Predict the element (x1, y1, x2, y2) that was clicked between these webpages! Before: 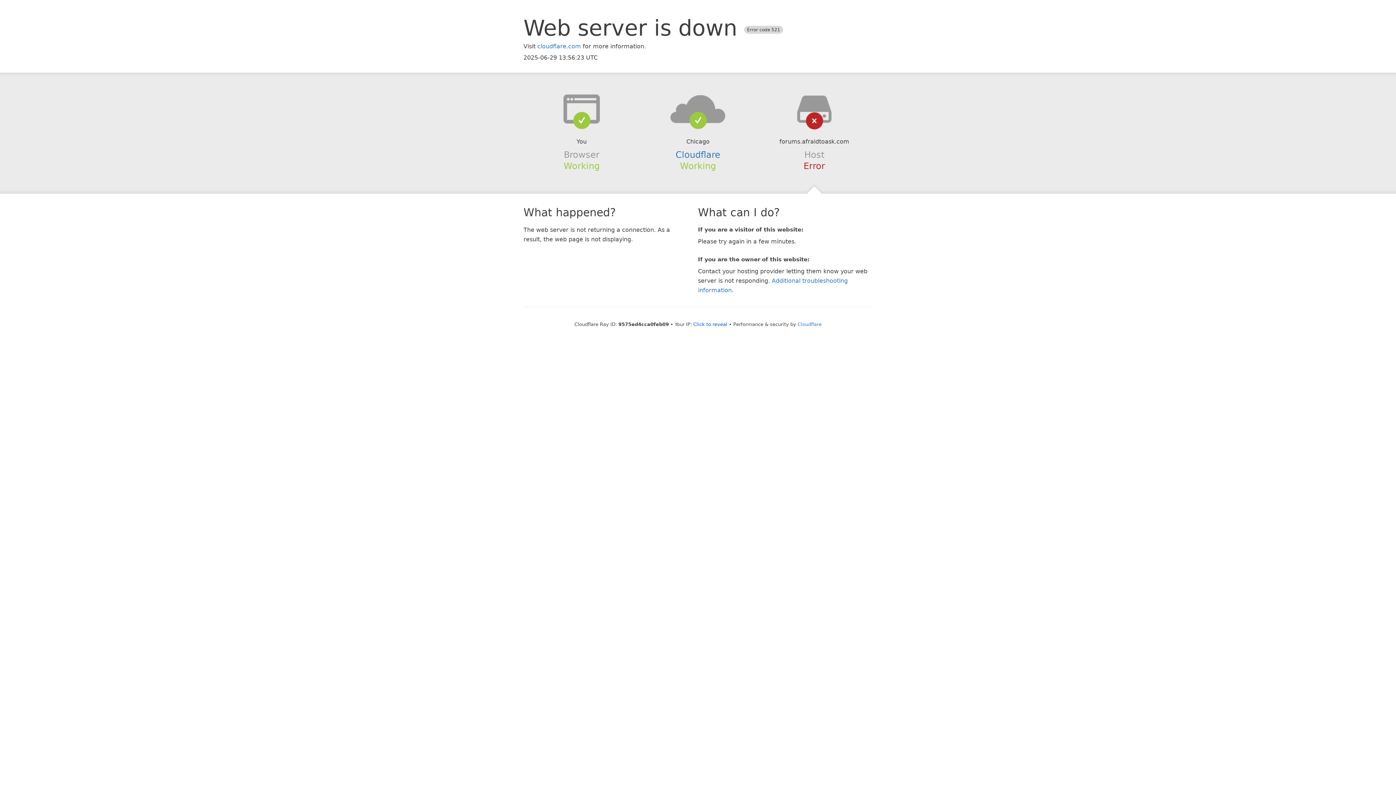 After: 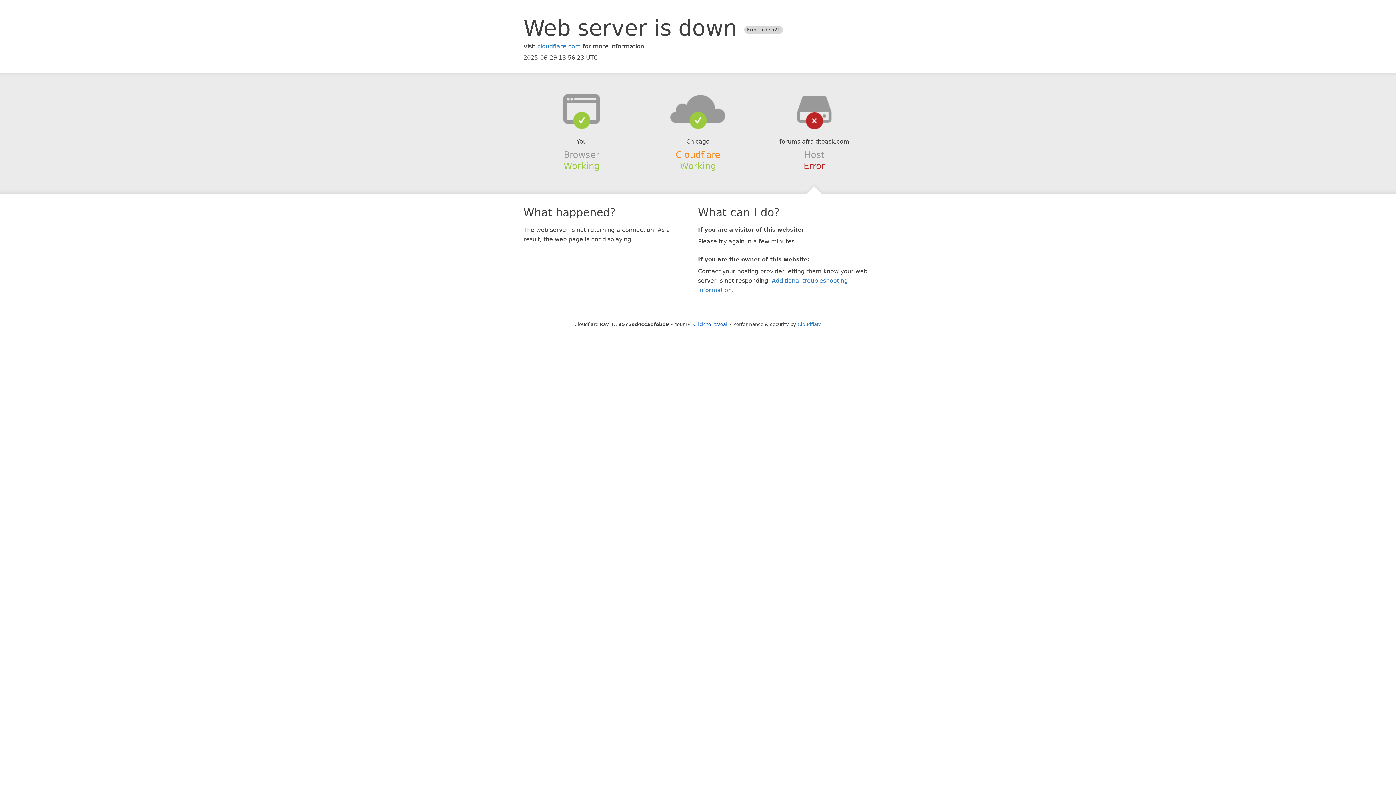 Action: bbox: (675, 149, 720, 159) label: Cloudflare